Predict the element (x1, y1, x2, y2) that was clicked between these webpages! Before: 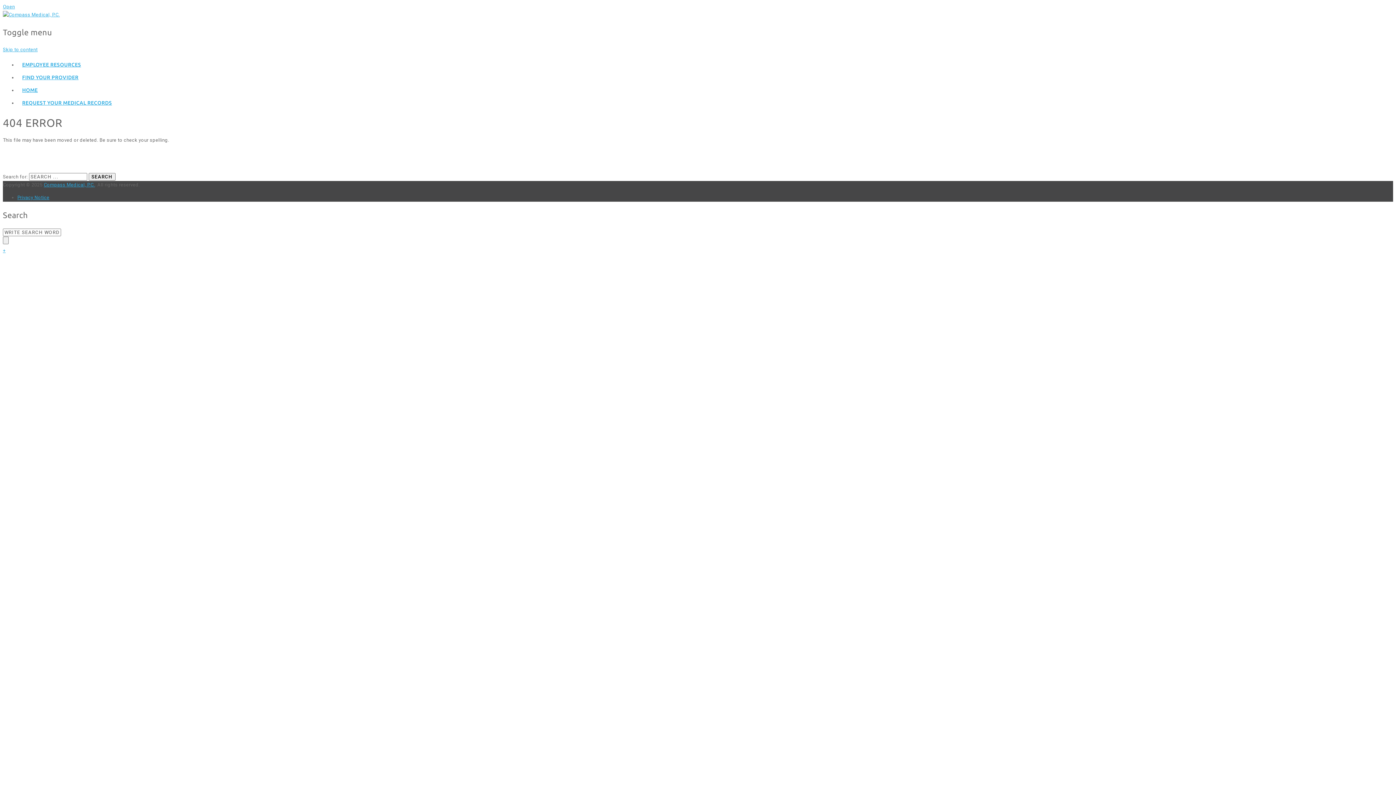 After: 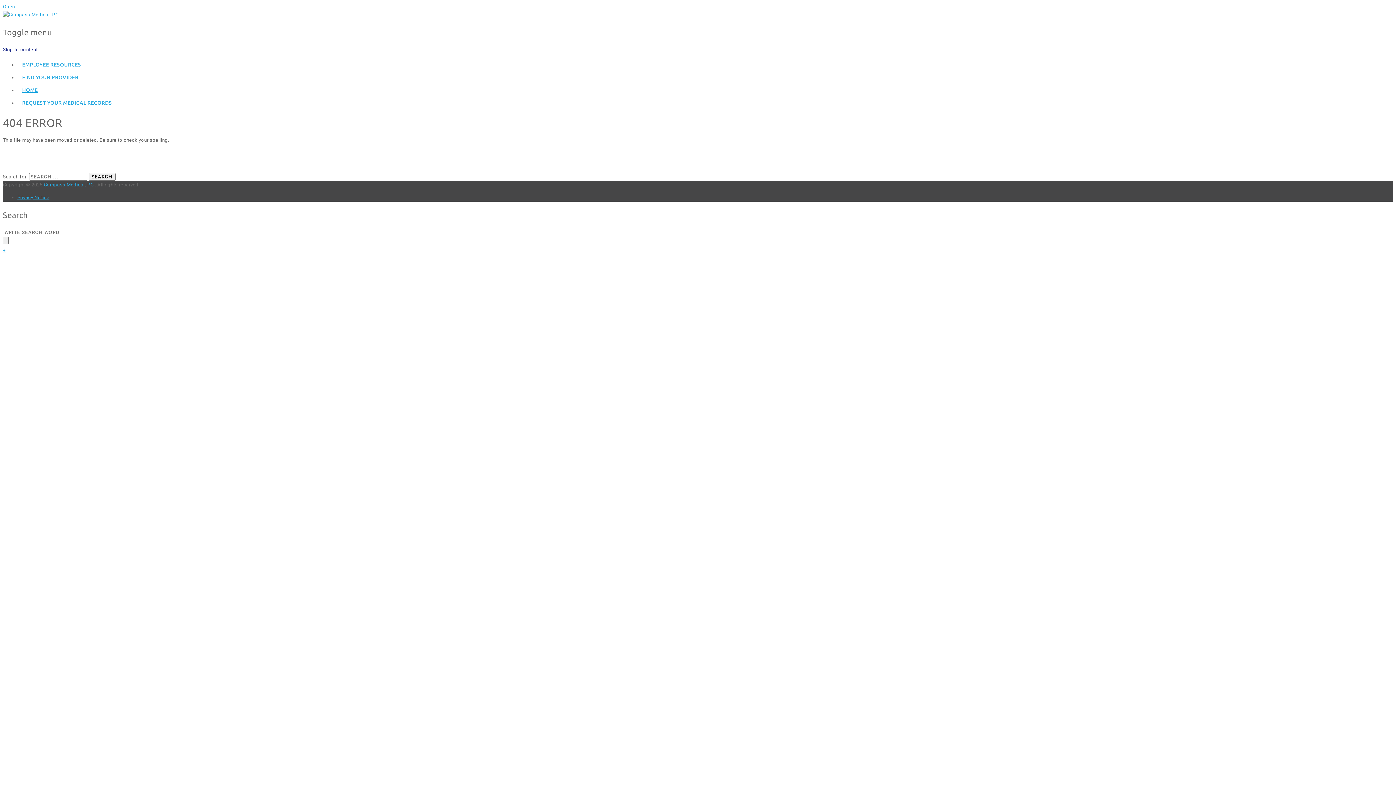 Action: label: Skip to content bbox: (2, 46, 37, 52)